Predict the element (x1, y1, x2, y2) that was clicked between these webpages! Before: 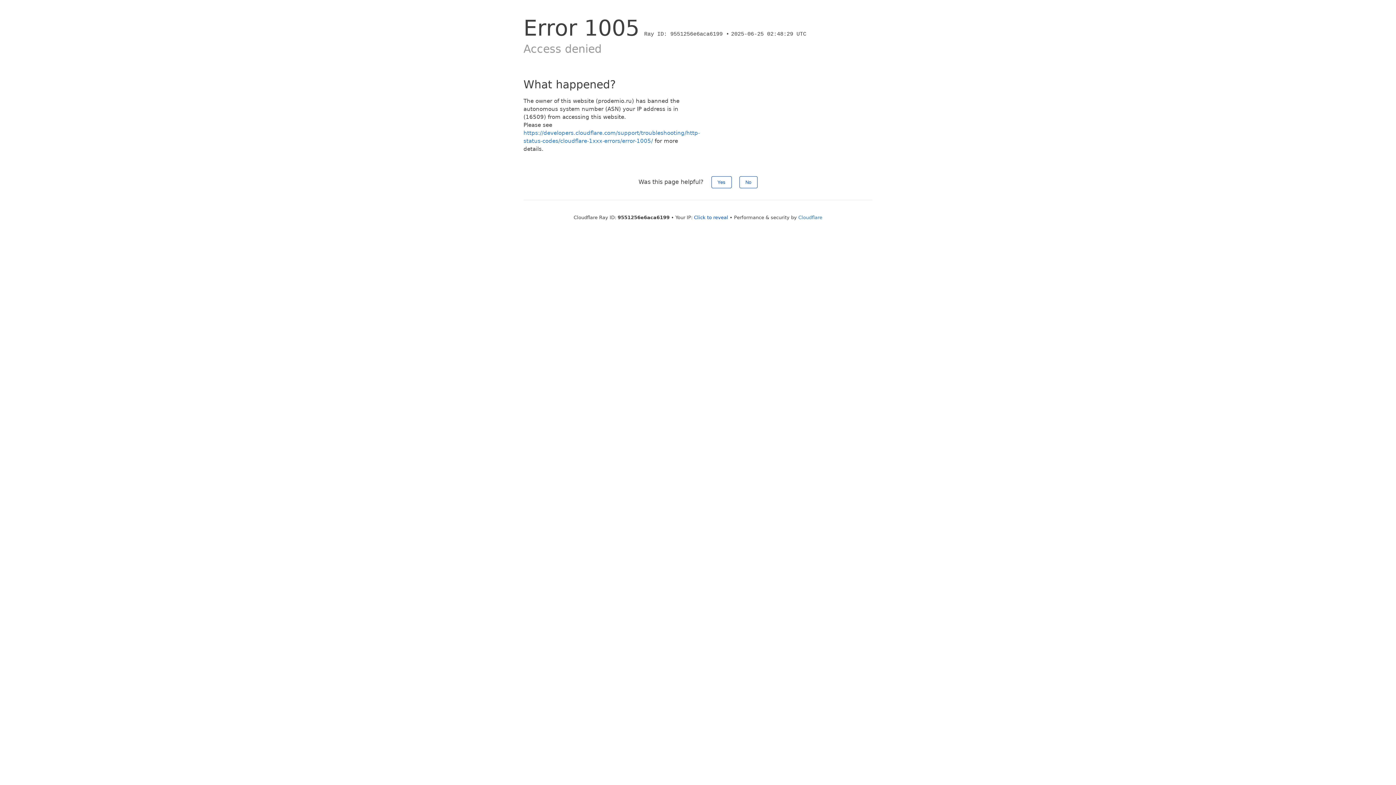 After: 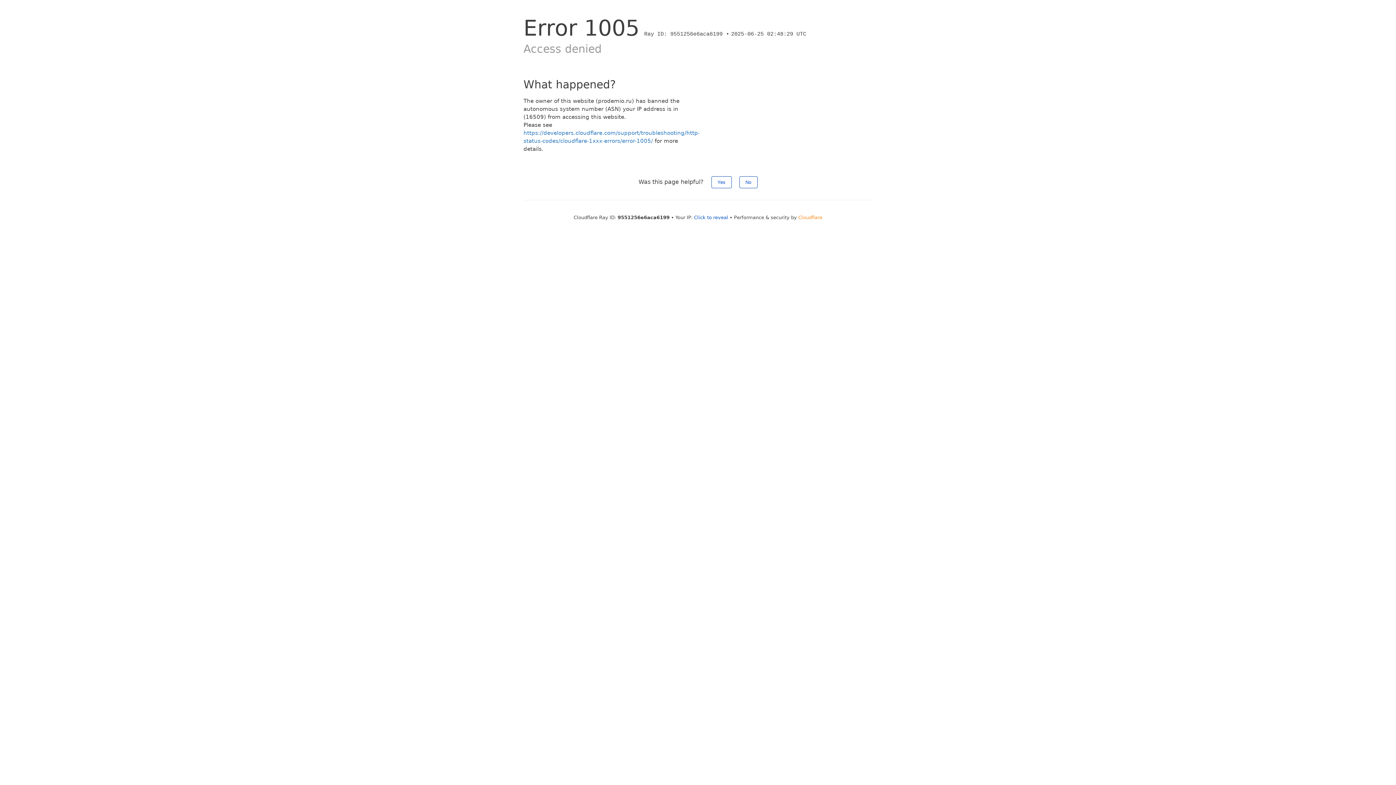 Action: label: Cloudflare bbox: (798, 214, 822, 220)